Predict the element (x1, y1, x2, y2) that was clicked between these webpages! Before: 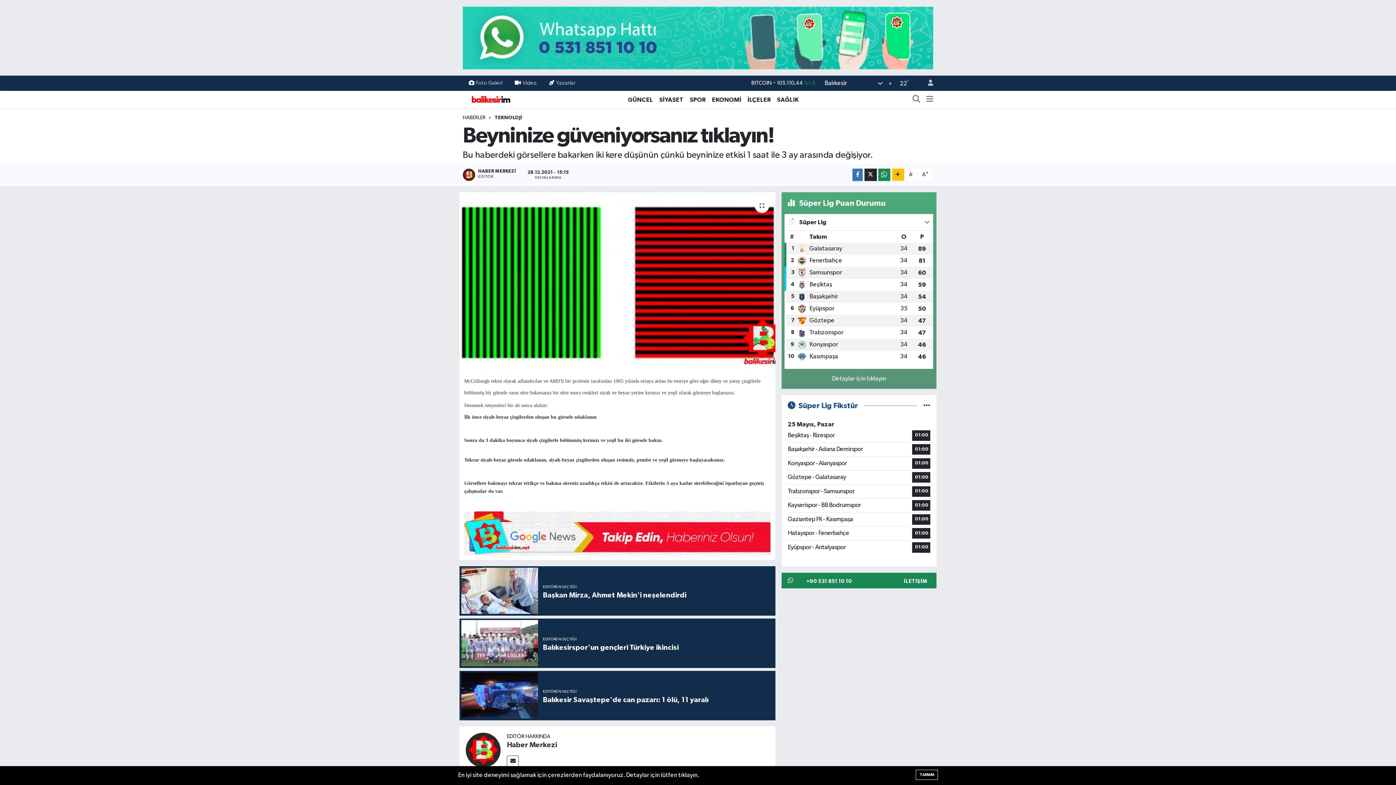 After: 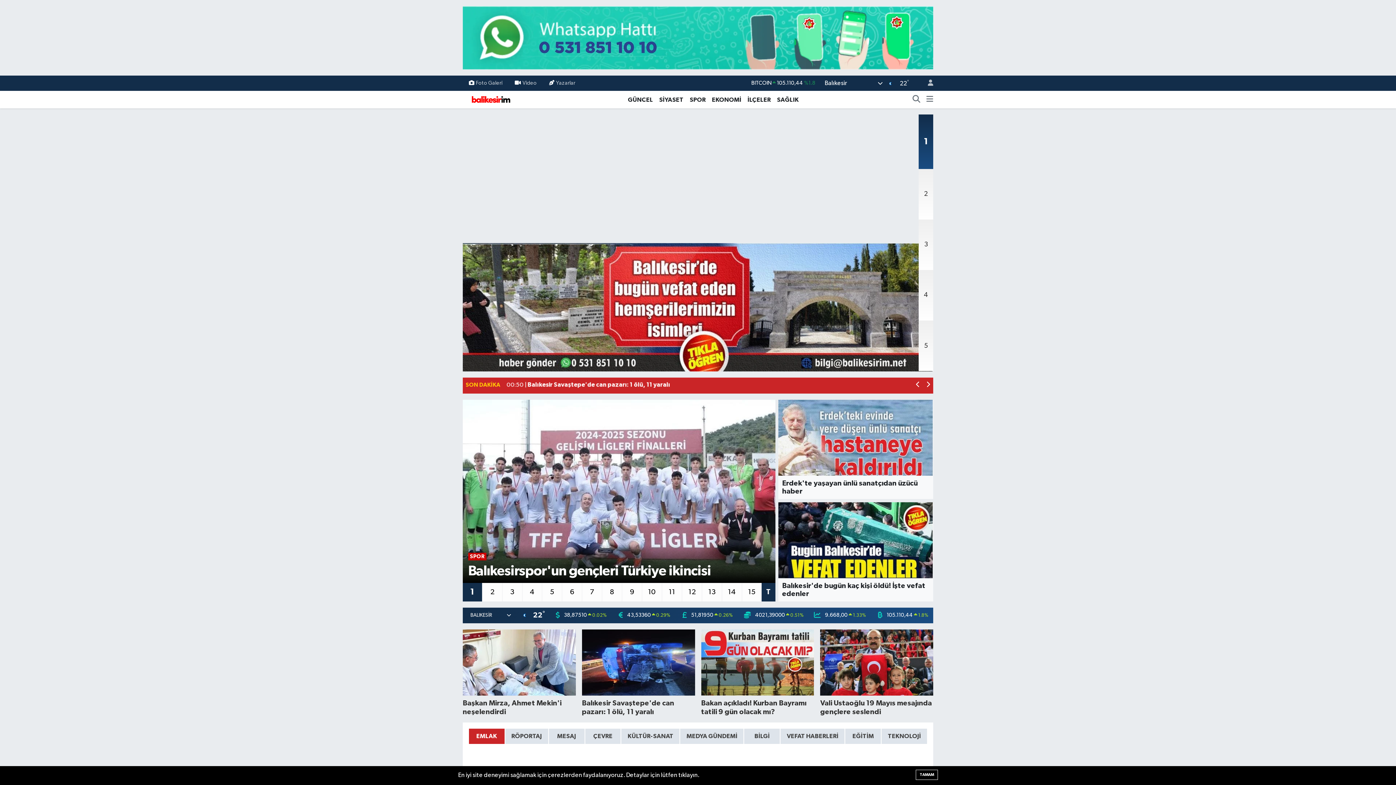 Action: bbox: (462, 93, 517, 105)